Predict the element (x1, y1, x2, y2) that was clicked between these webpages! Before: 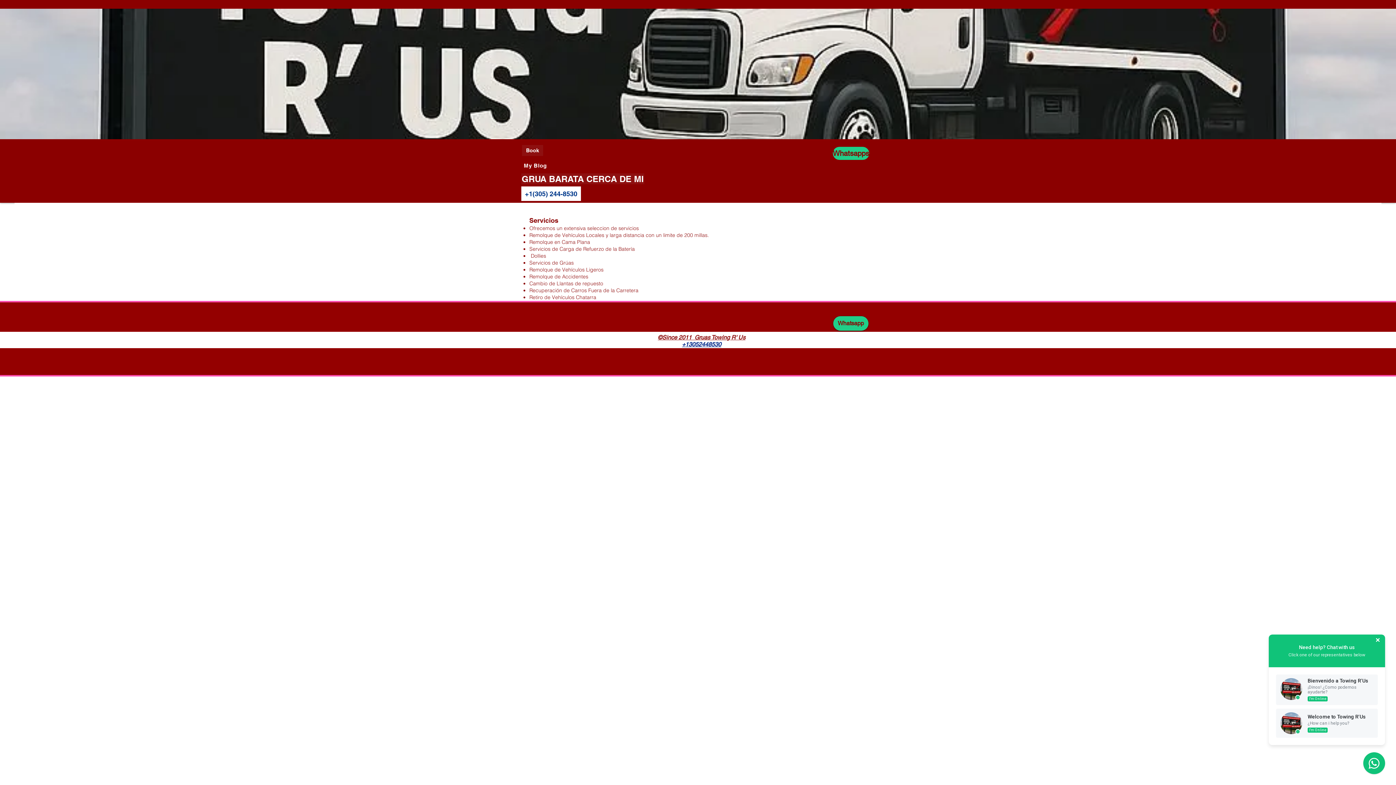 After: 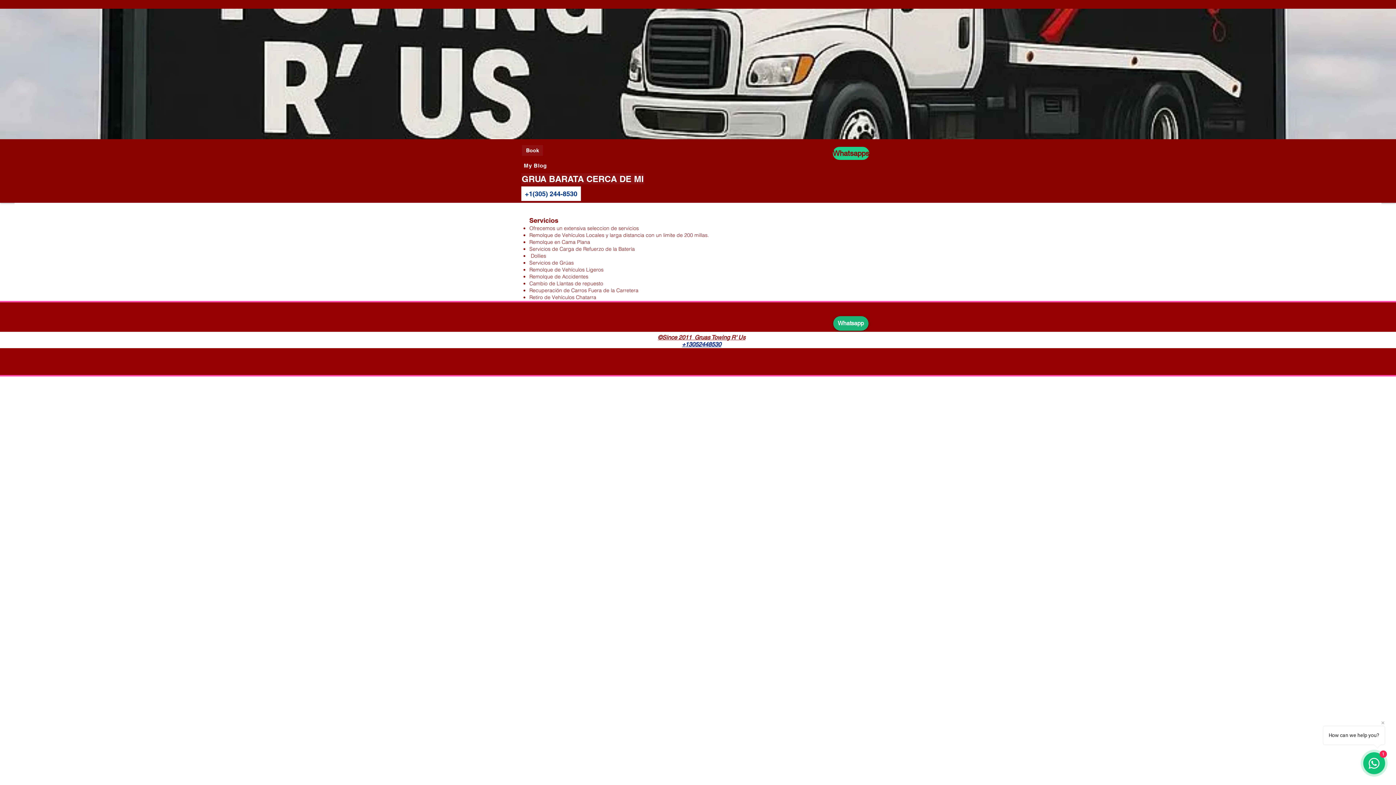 Action: bbox: (833, 316, 868, 330) label: Whatsapp